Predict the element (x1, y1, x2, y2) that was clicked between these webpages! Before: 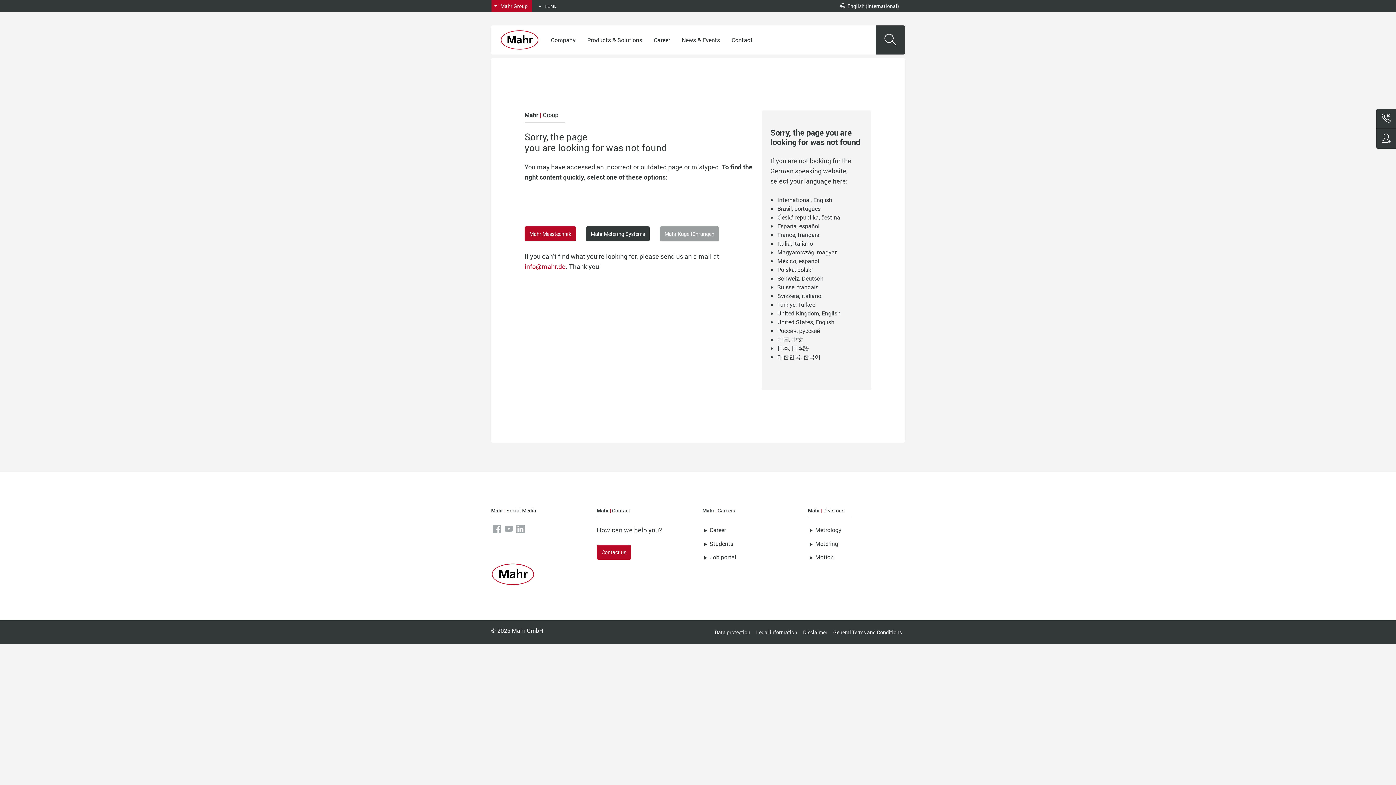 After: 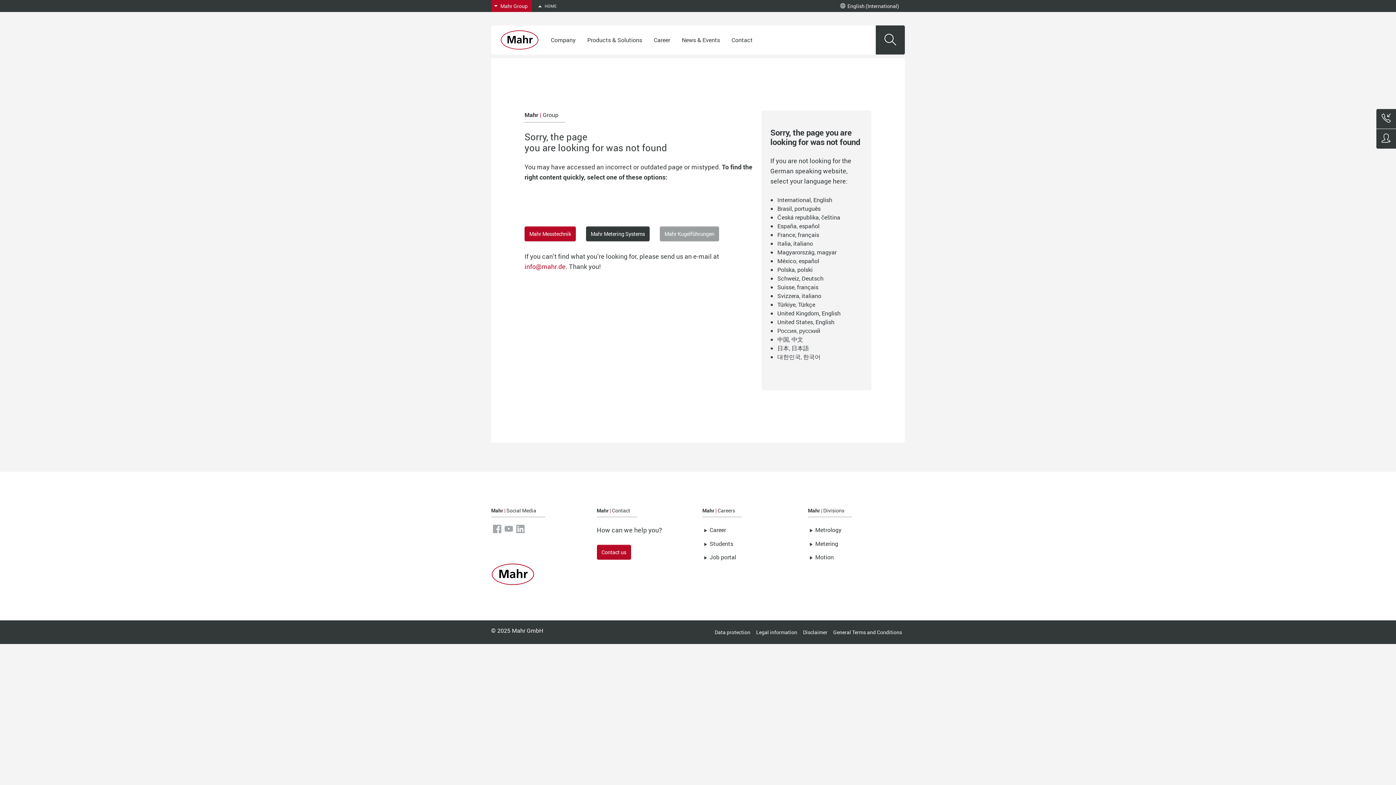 Action: bbox: (503, 526, 514, 535)